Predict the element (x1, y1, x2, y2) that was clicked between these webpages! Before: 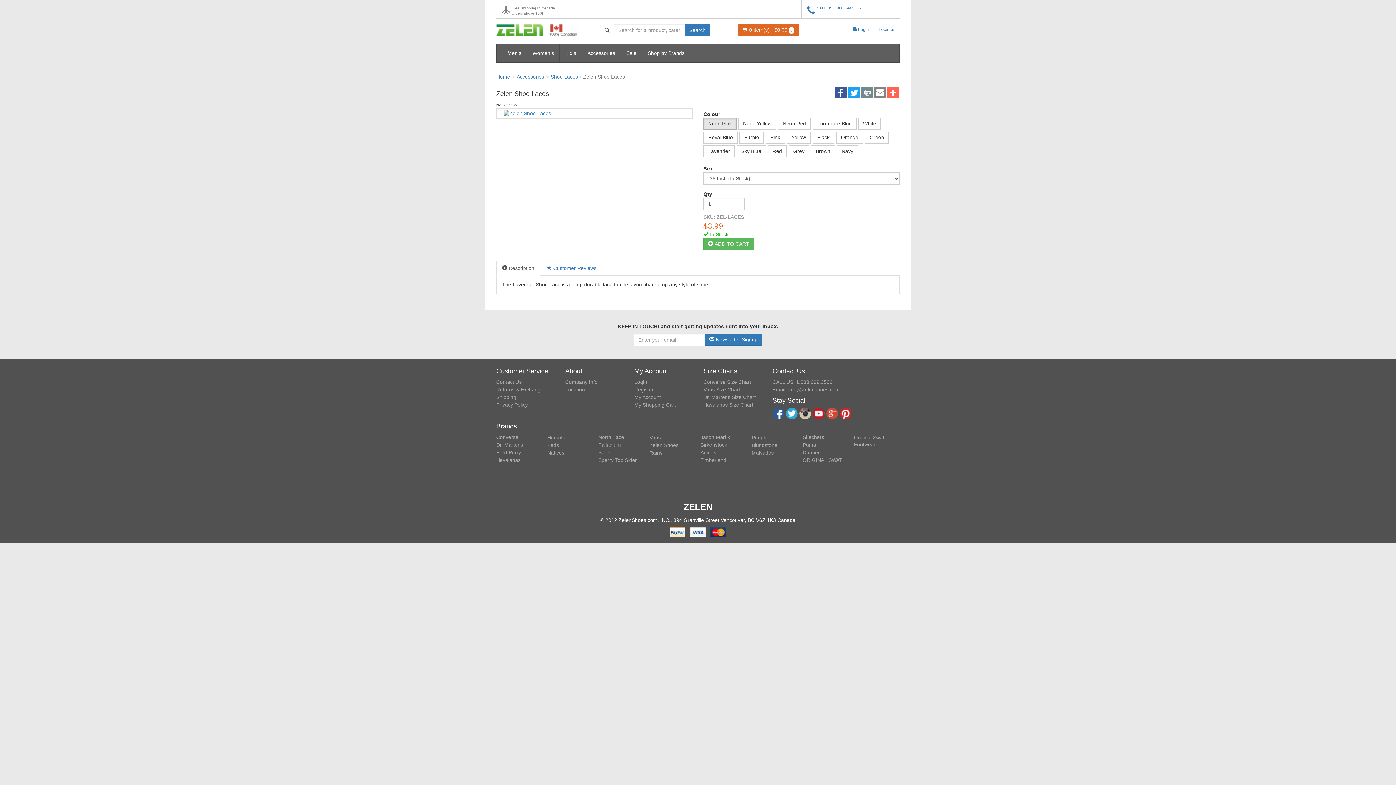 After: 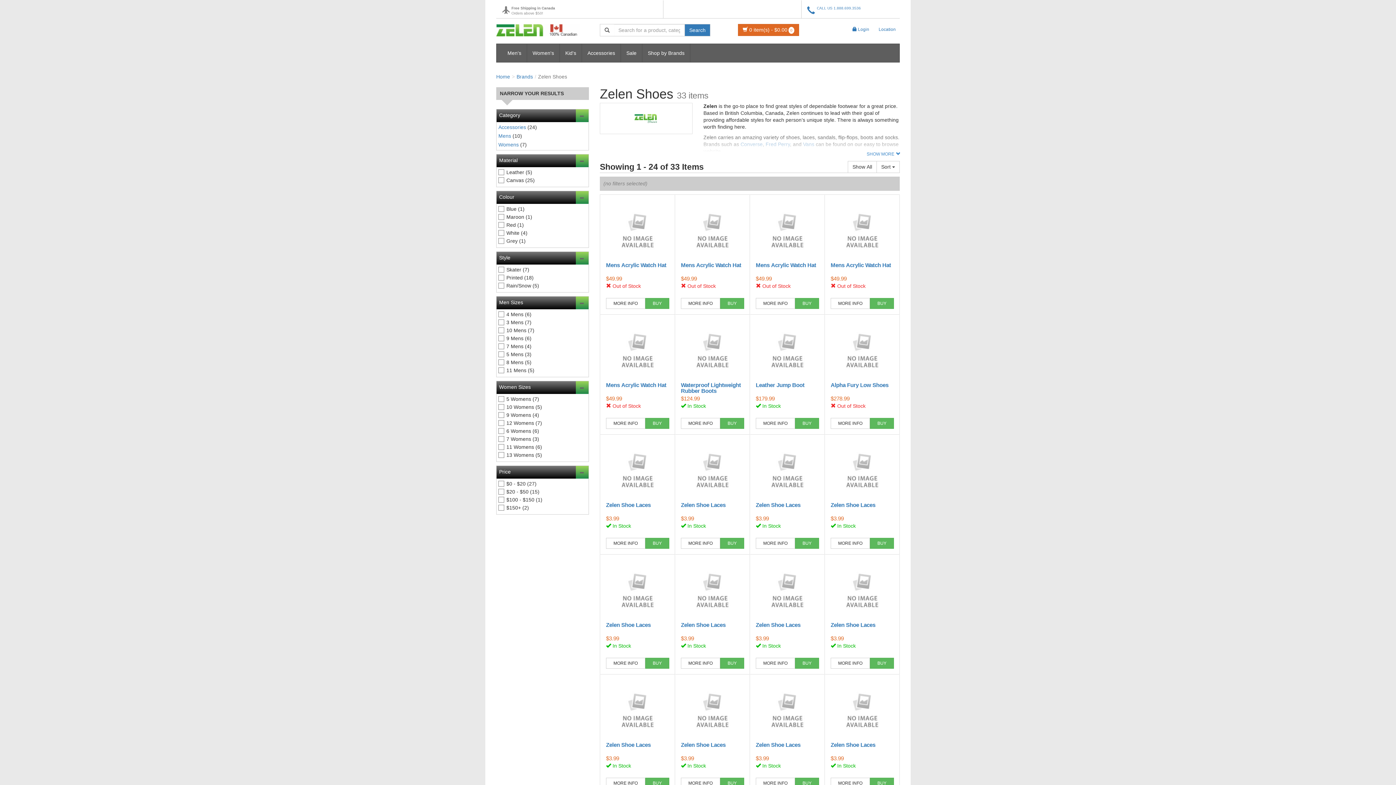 Action: bbox: (649, 441, 678, 448) label: Zelen Shoes